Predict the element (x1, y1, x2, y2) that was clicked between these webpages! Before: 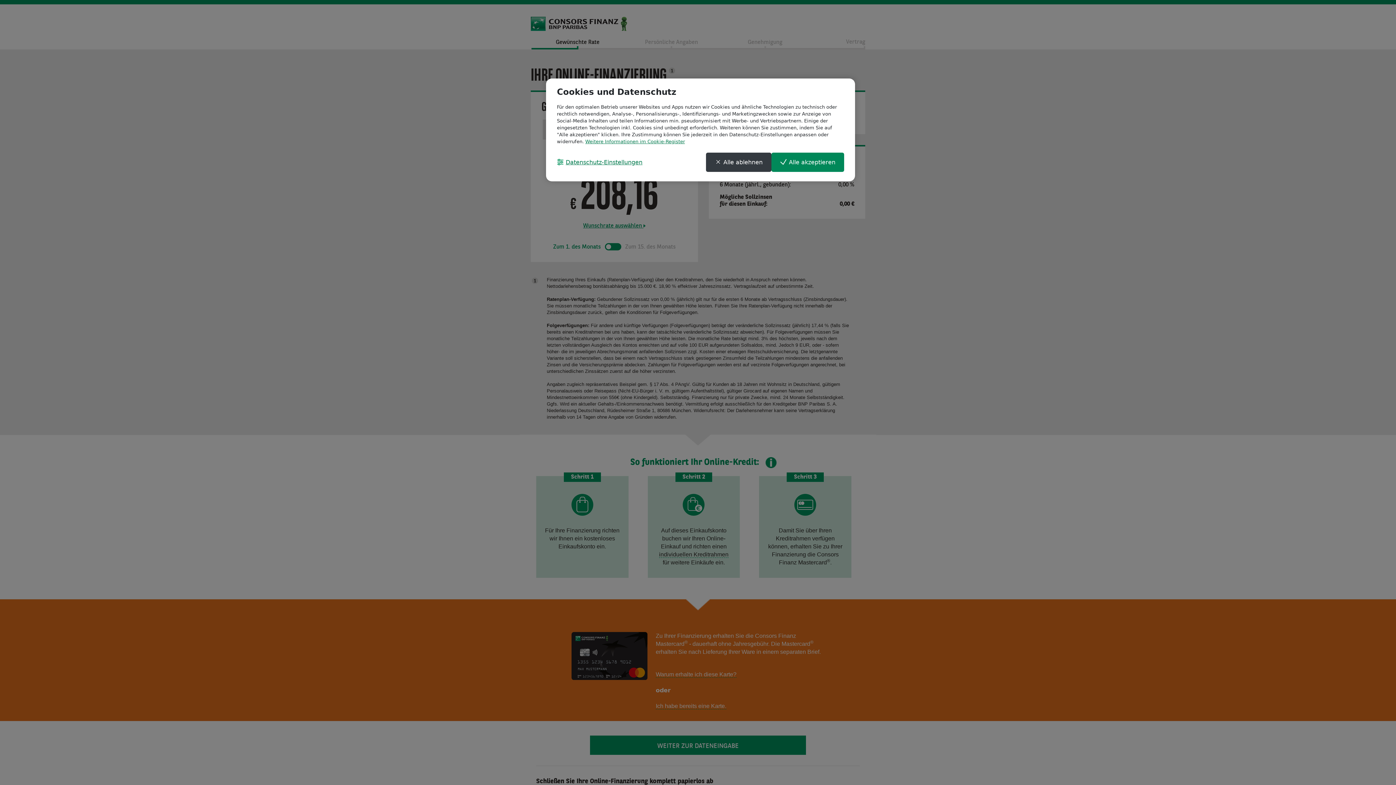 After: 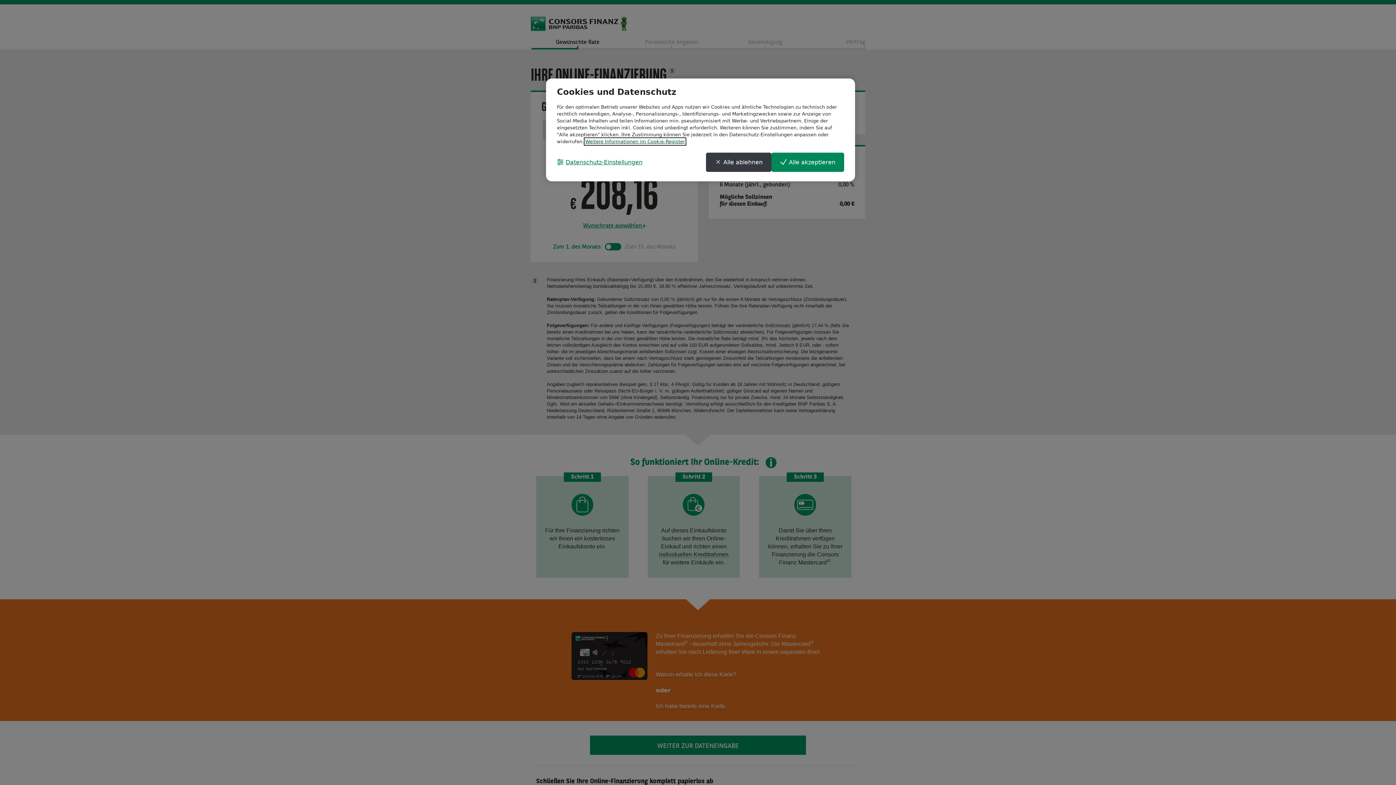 Action: bbox: (585, 138, 685, 144) label: Weitere Informationen im Cookie-Register